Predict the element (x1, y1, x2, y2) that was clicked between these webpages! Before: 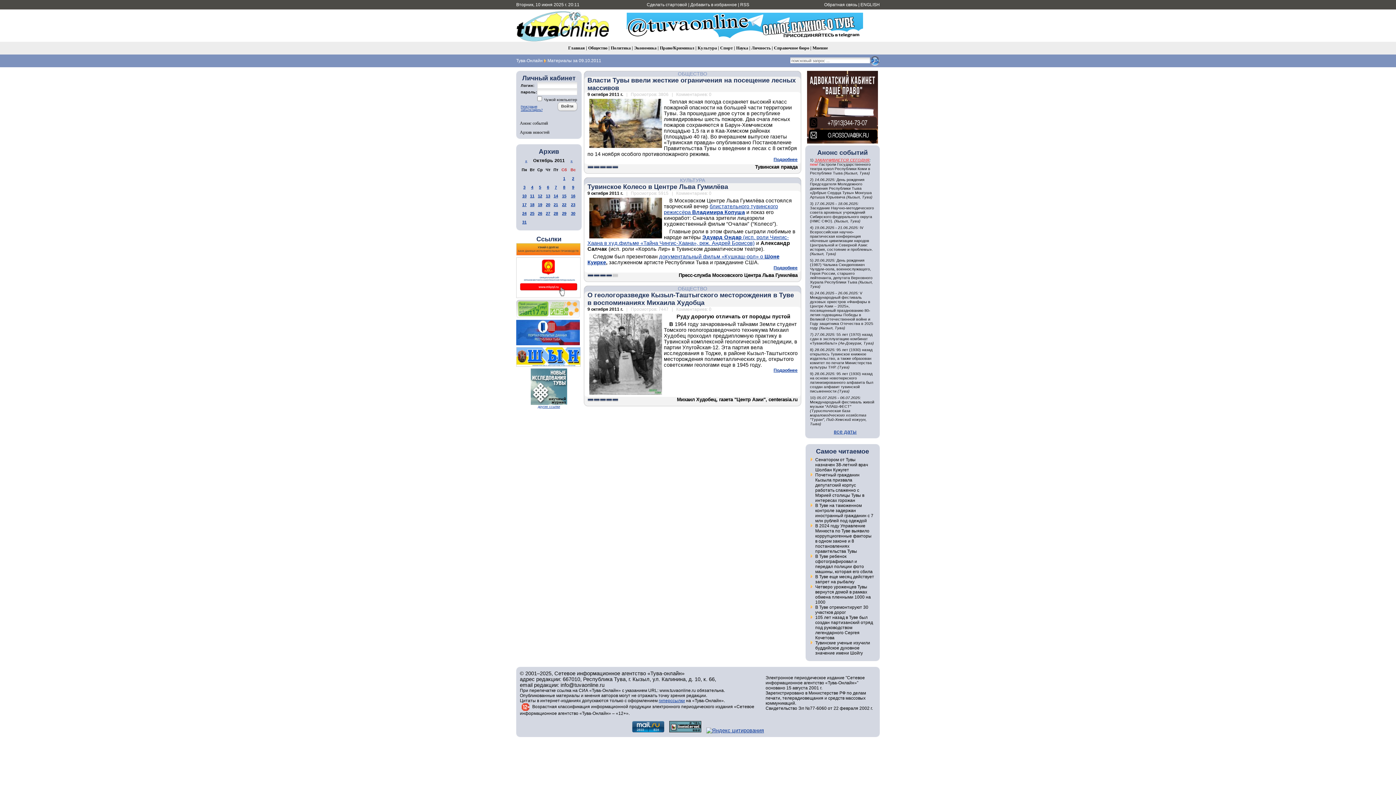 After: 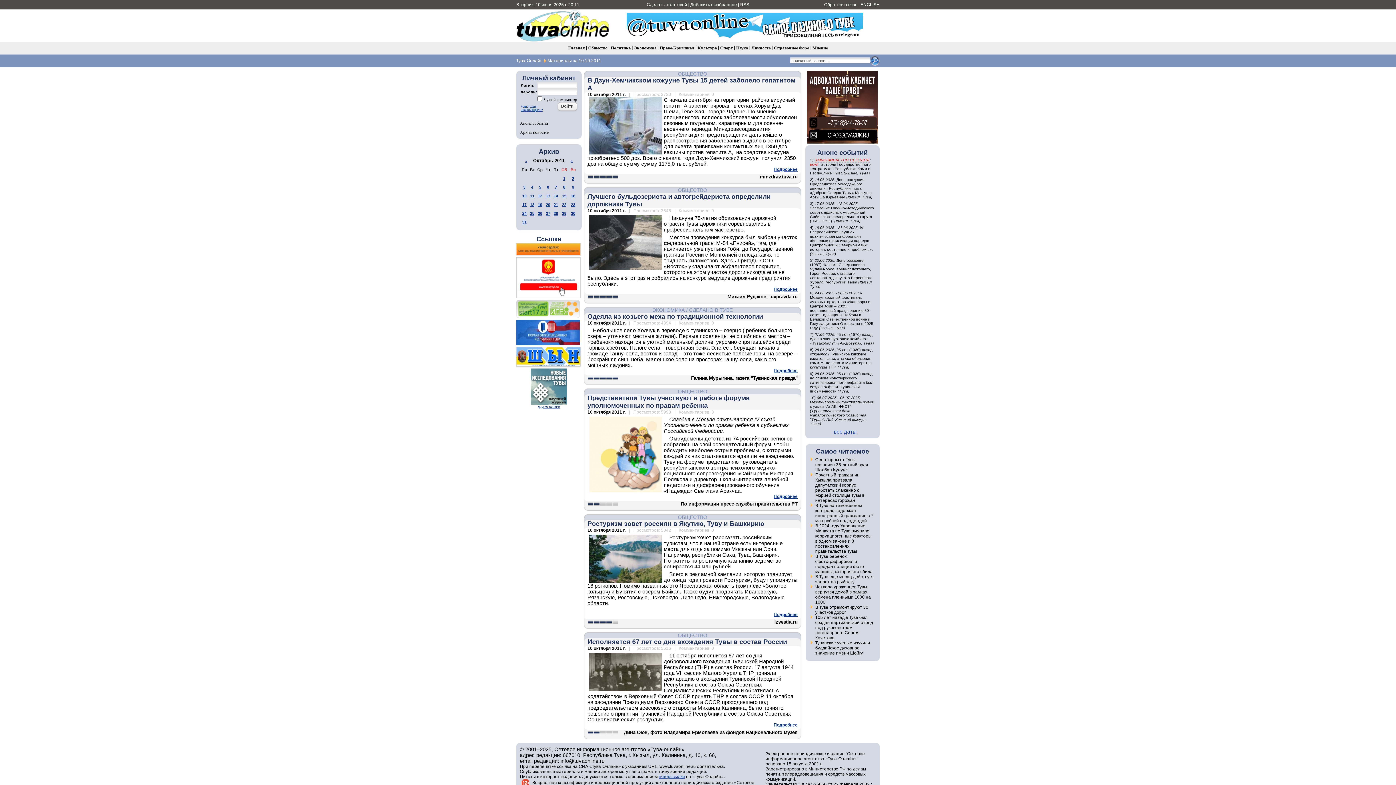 Action: bbox: (522, 193, 526, 198) label: 10